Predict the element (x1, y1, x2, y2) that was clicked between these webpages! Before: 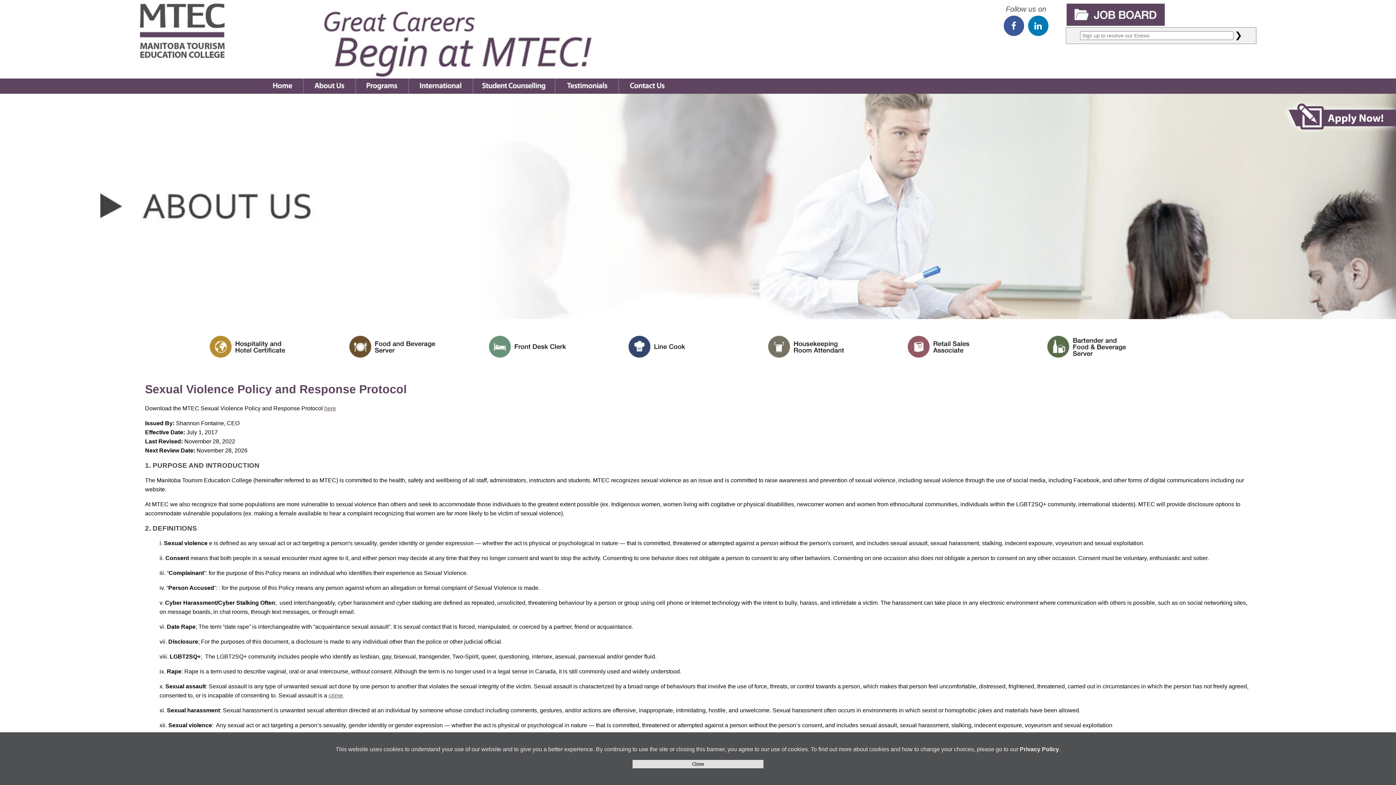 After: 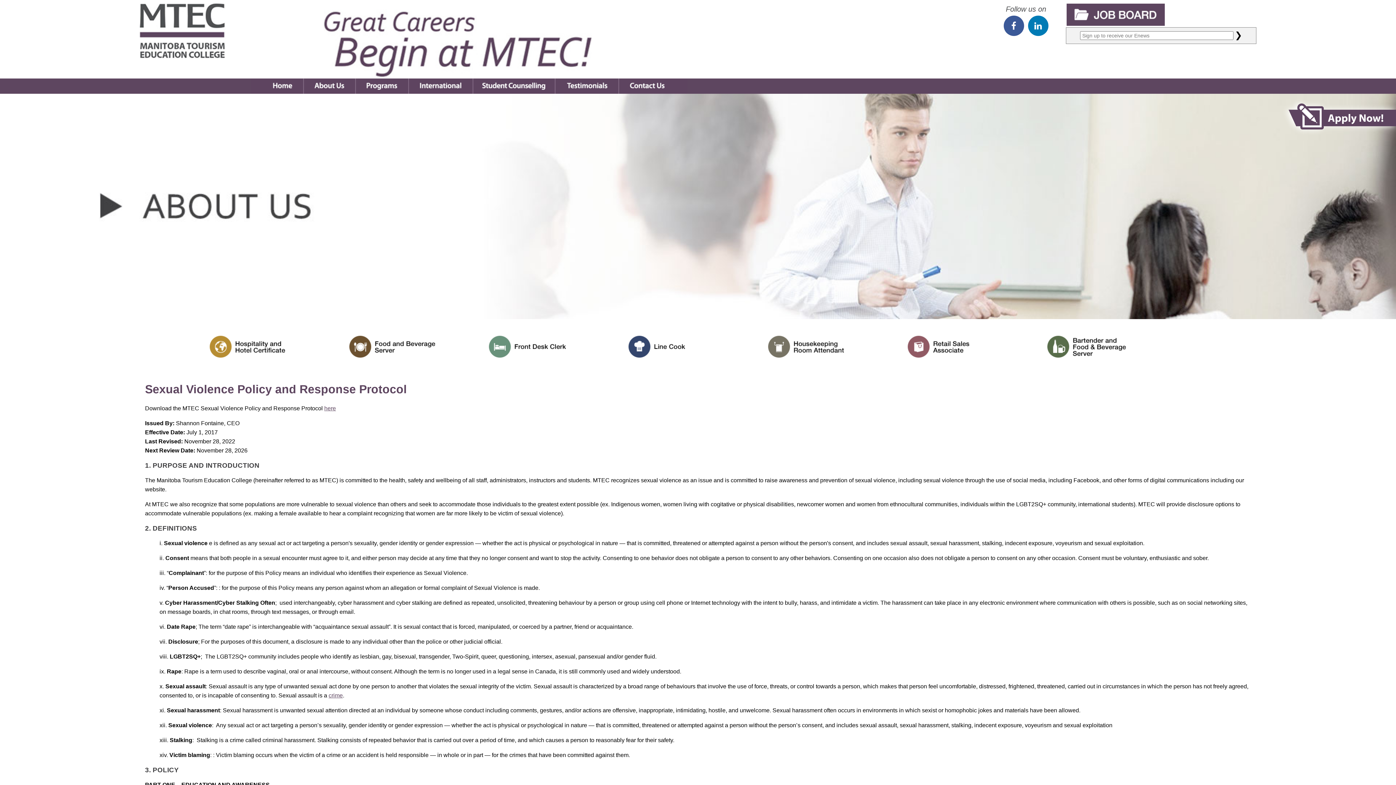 Action: bbox: (632, 760, 763, 768) label: Close